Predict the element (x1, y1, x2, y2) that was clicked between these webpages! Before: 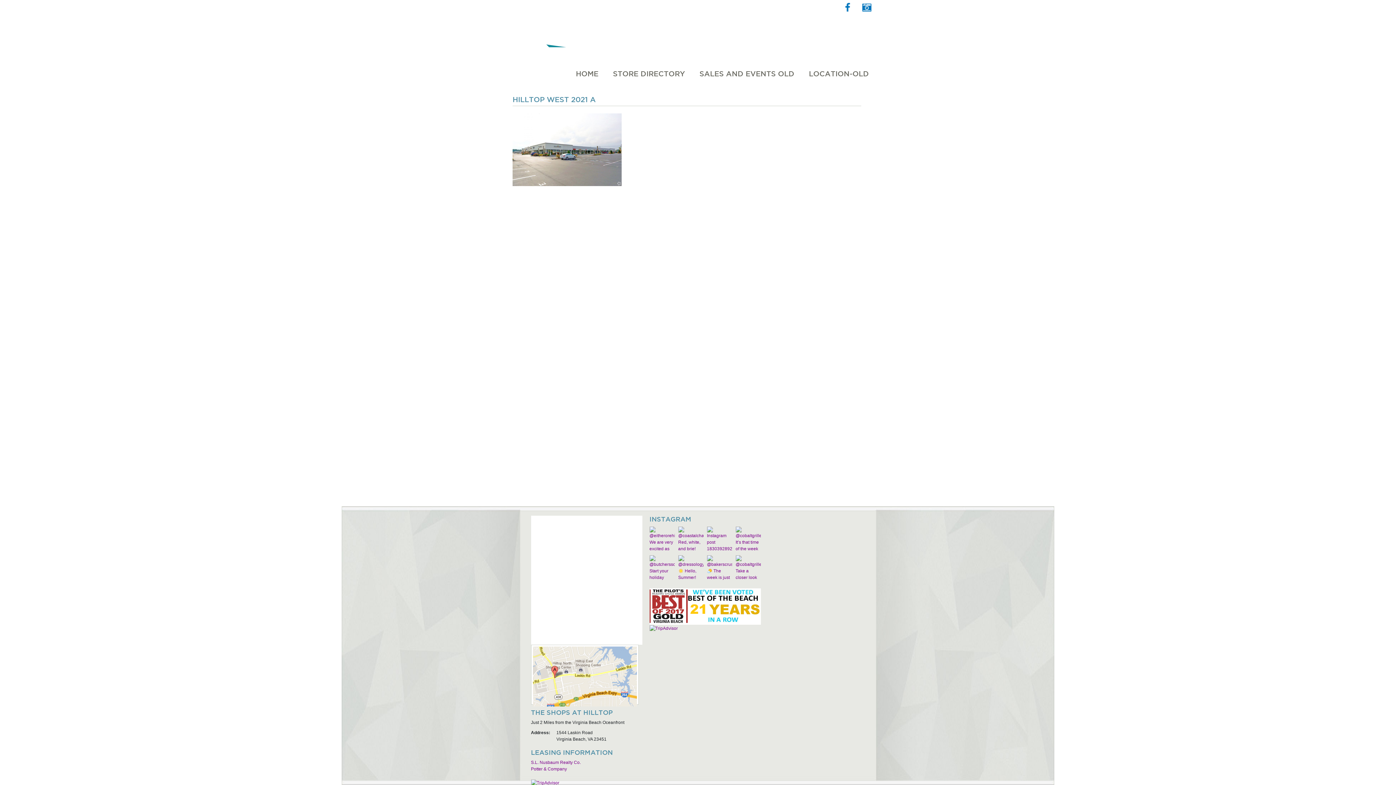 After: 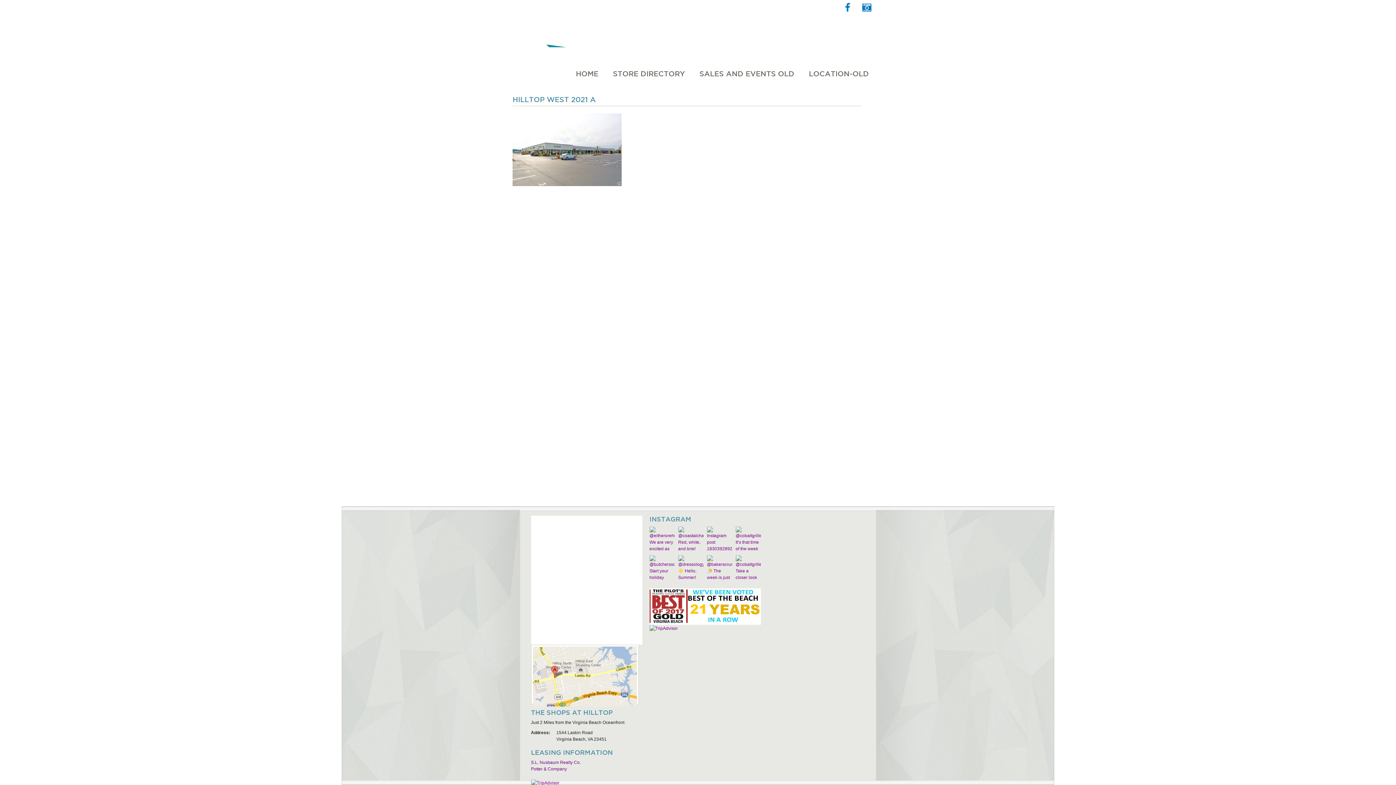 Action: bbox: (840, 0, 855, 14)